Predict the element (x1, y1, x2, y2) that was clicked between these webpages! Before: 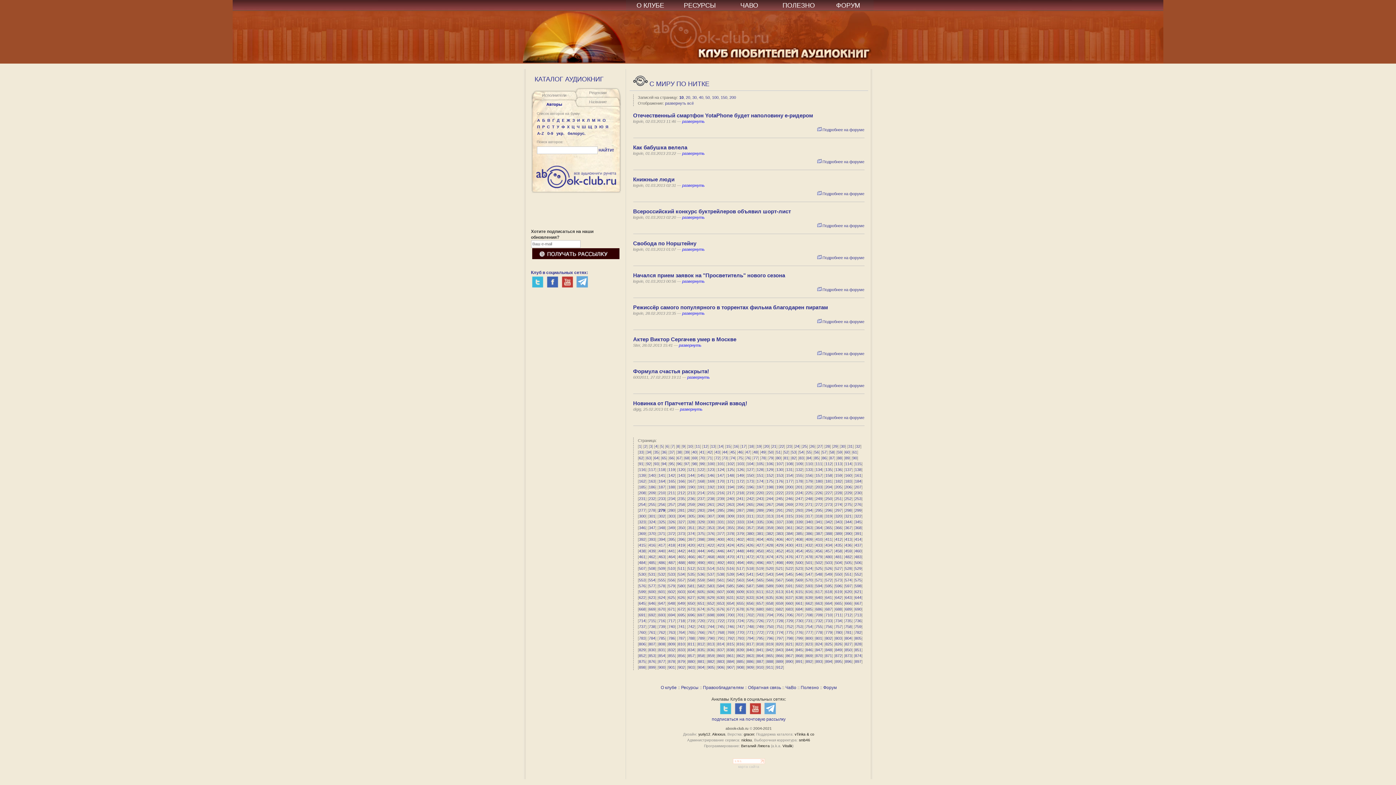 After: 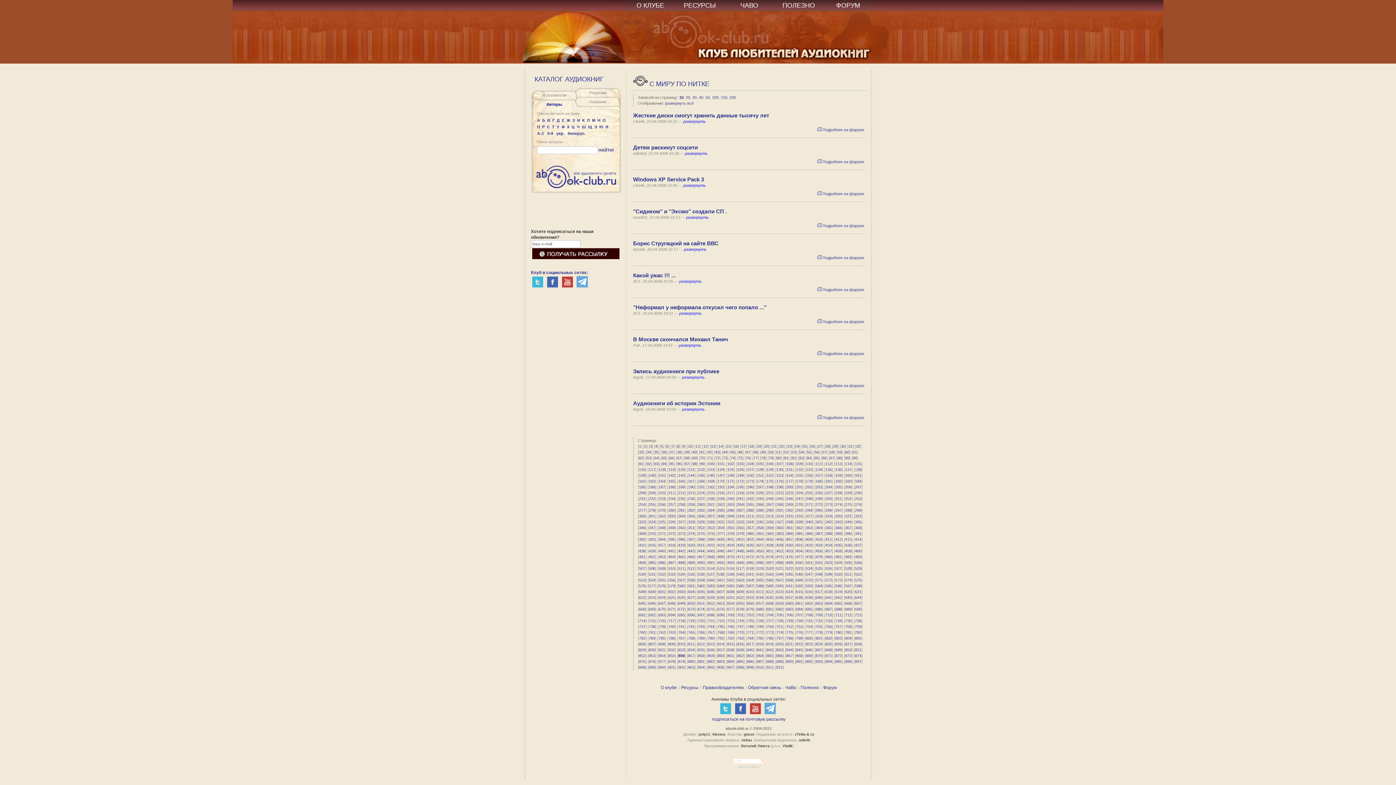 Action: label: 856 bbox: (678, 653, 684, 658)